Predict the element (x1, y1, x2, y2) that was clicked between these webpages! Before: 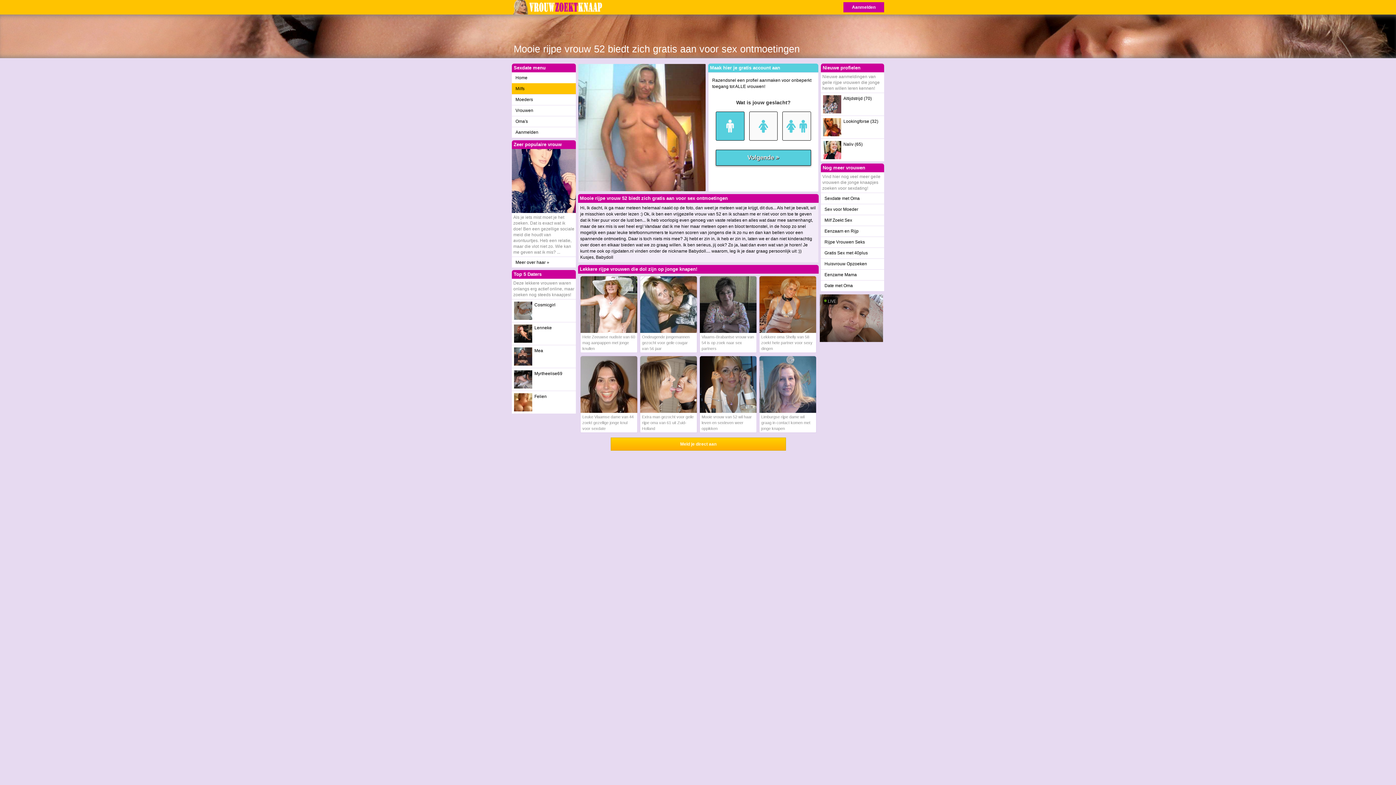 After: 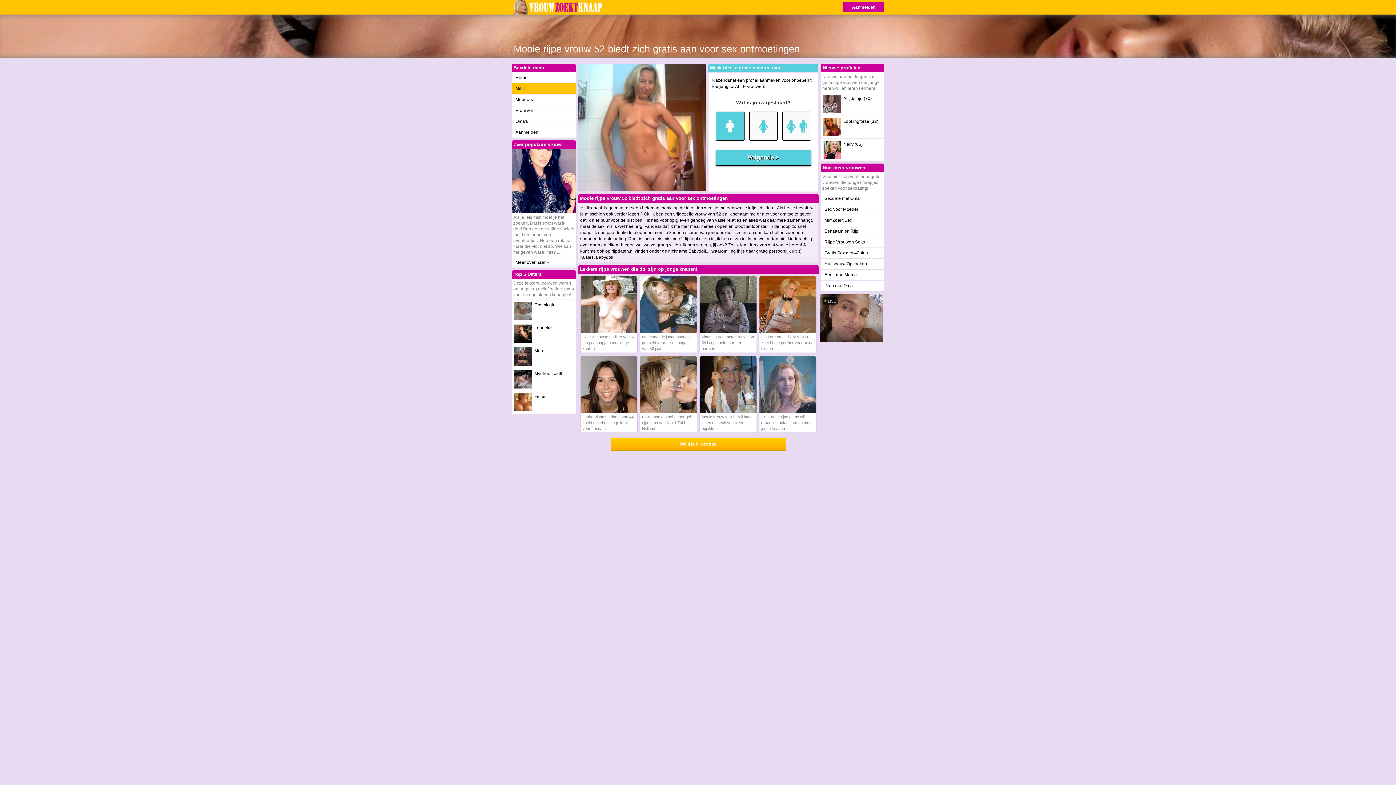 Action: bbox: (821, 92, 884, 115) label: Altijdstrijd (70)